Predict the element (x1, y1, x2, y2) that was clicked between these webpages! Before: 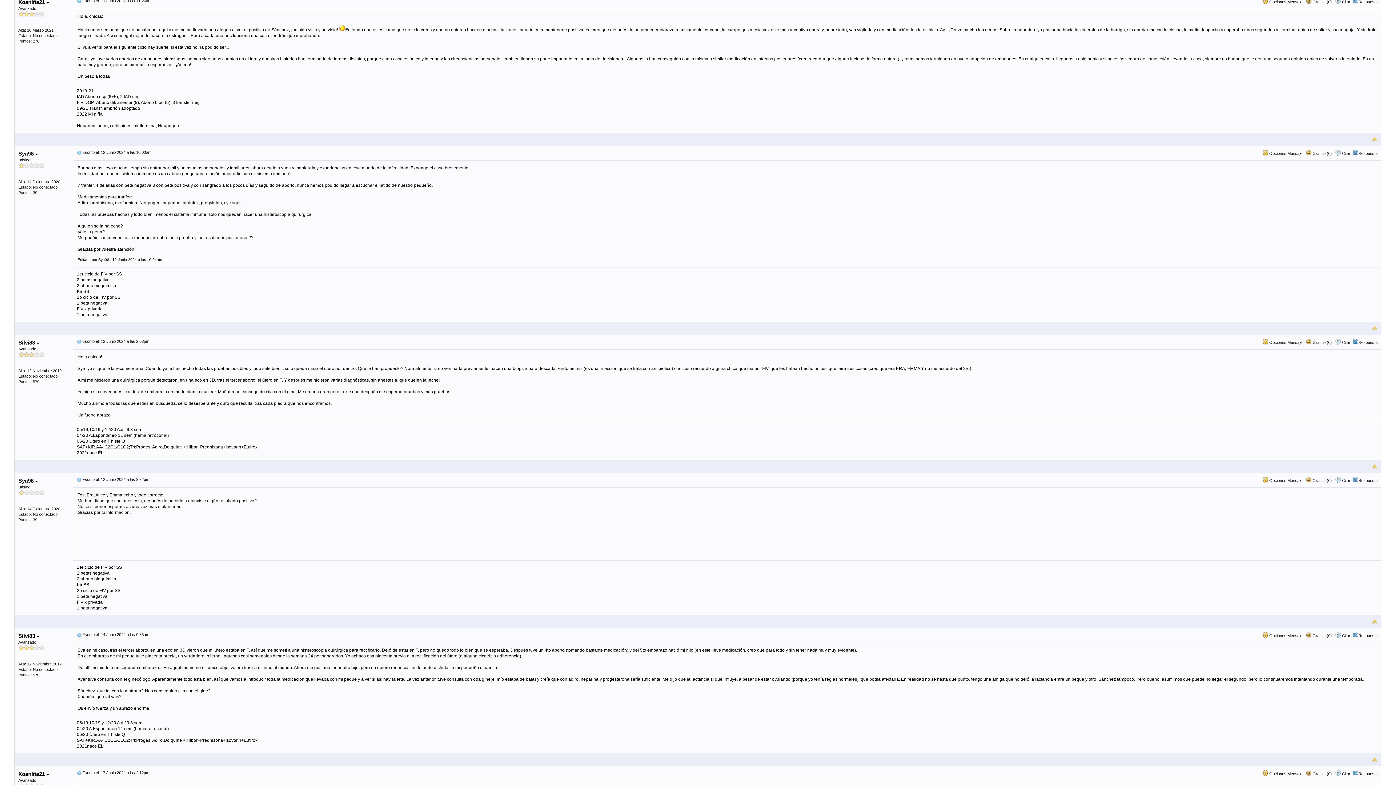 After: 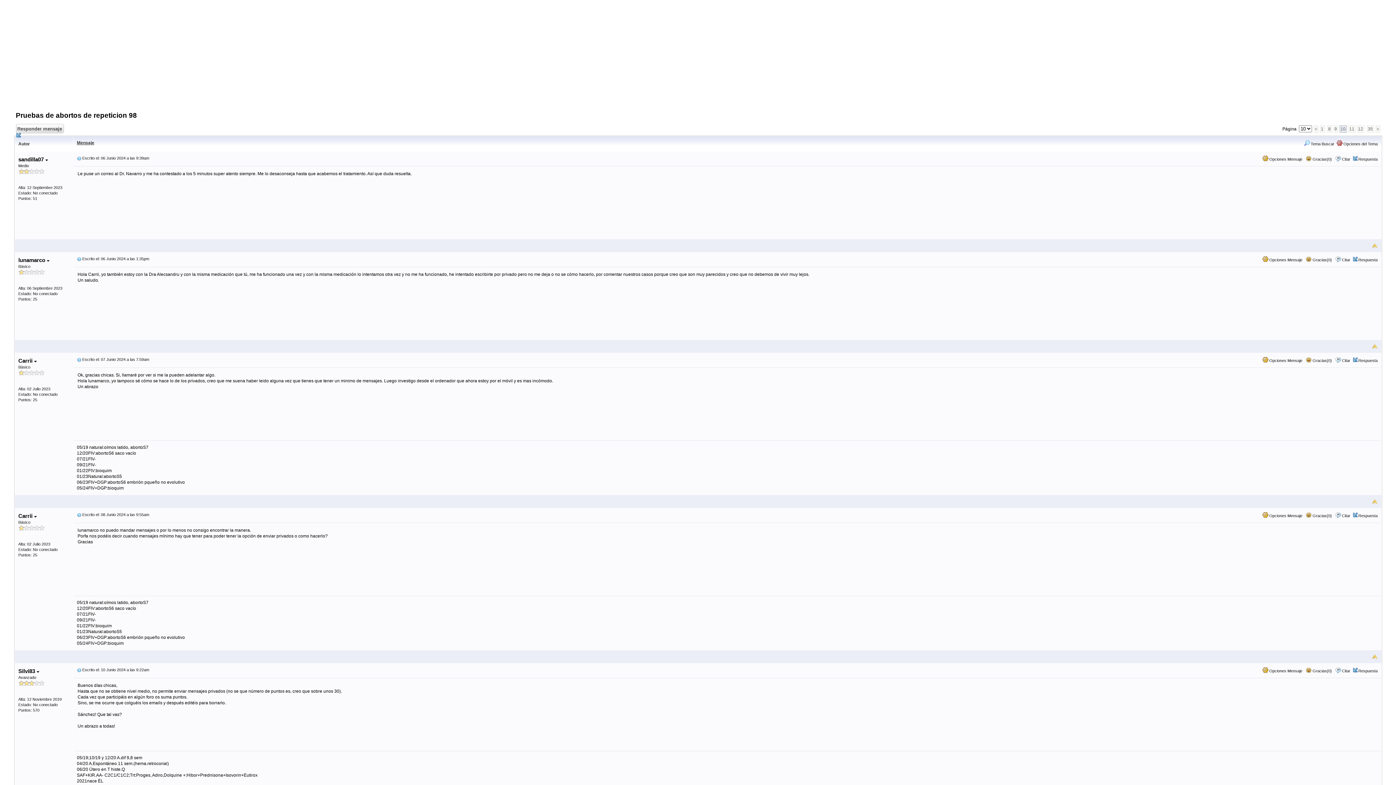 Action: bbox: (1372, 757, 1378, 762)